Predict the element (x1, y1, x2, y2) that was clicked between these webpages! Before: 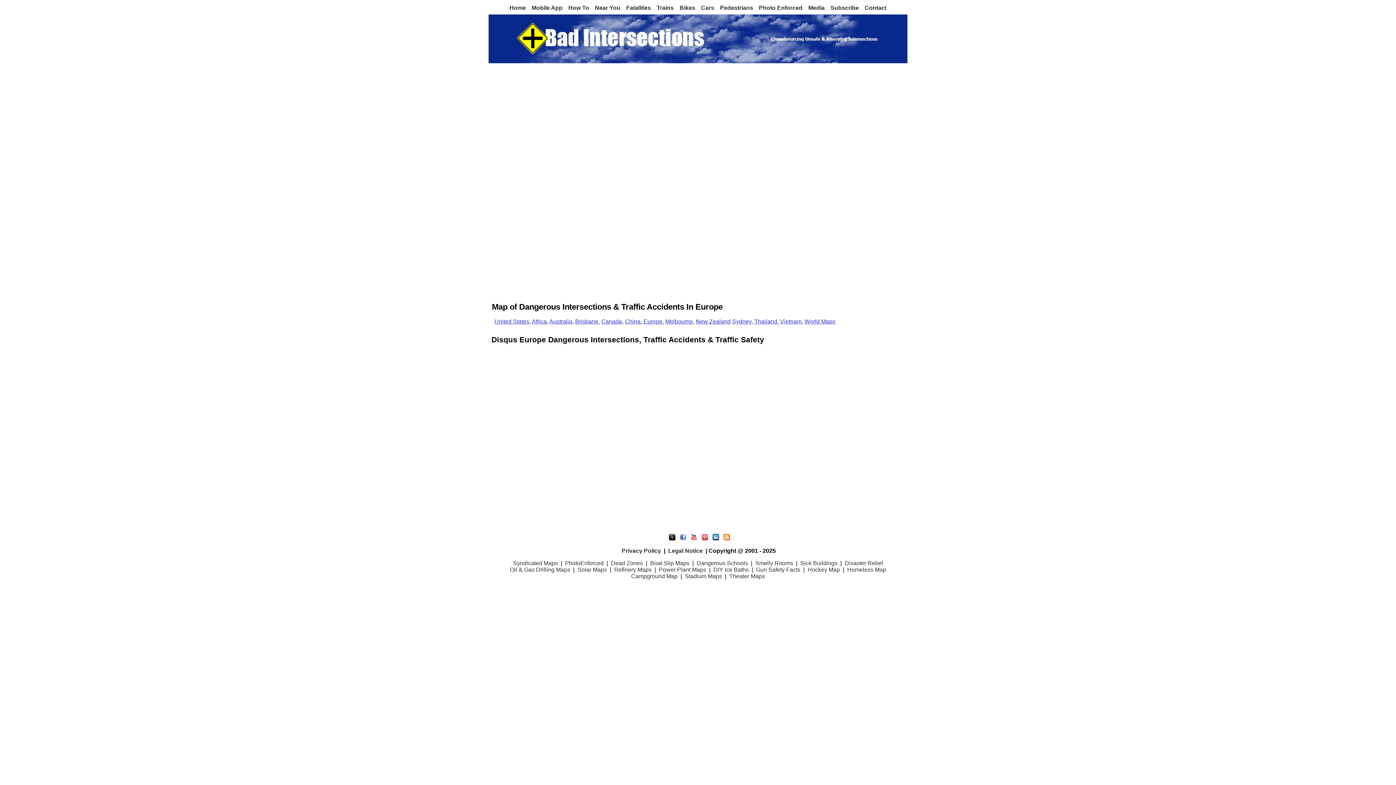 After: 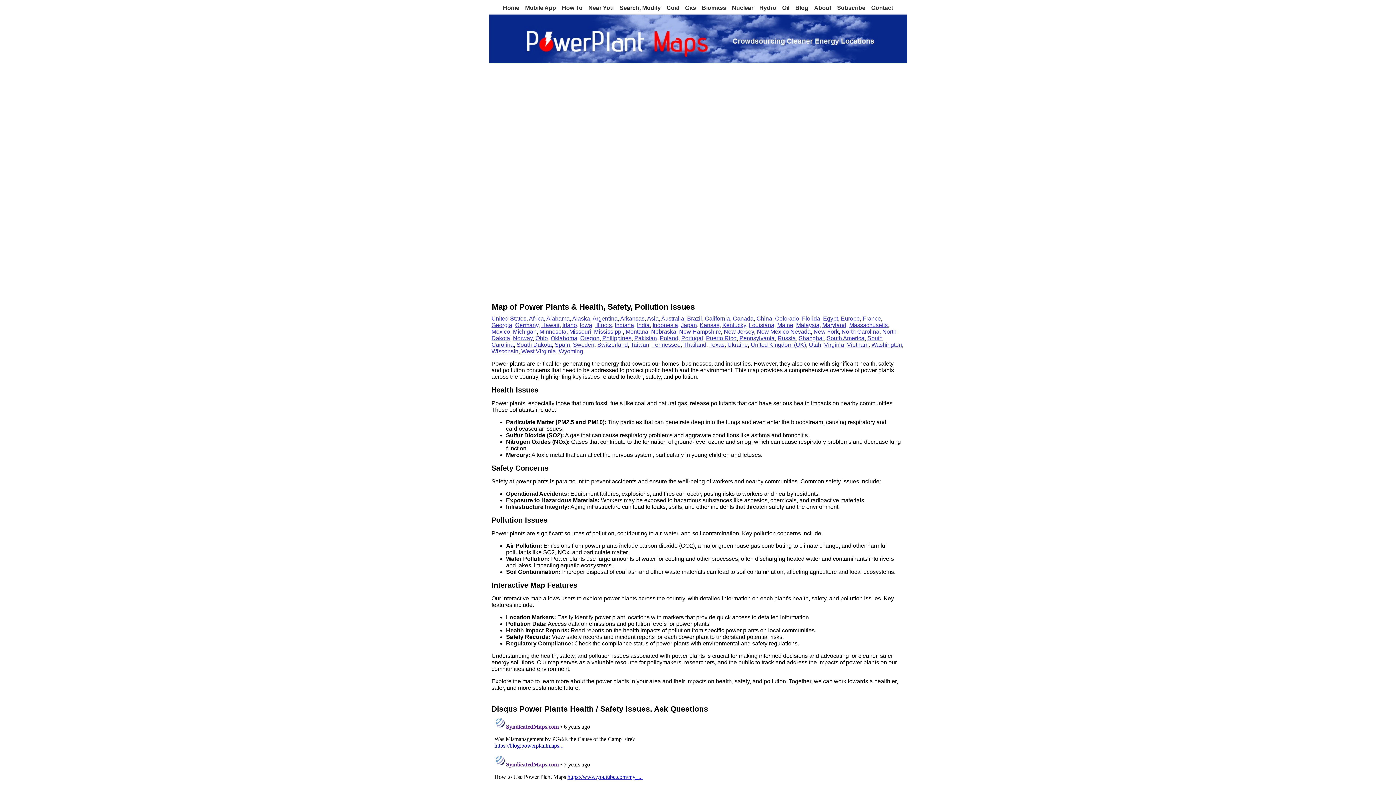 Action: bbox: (659, 566, 706, 573) label: Power Plant Maps